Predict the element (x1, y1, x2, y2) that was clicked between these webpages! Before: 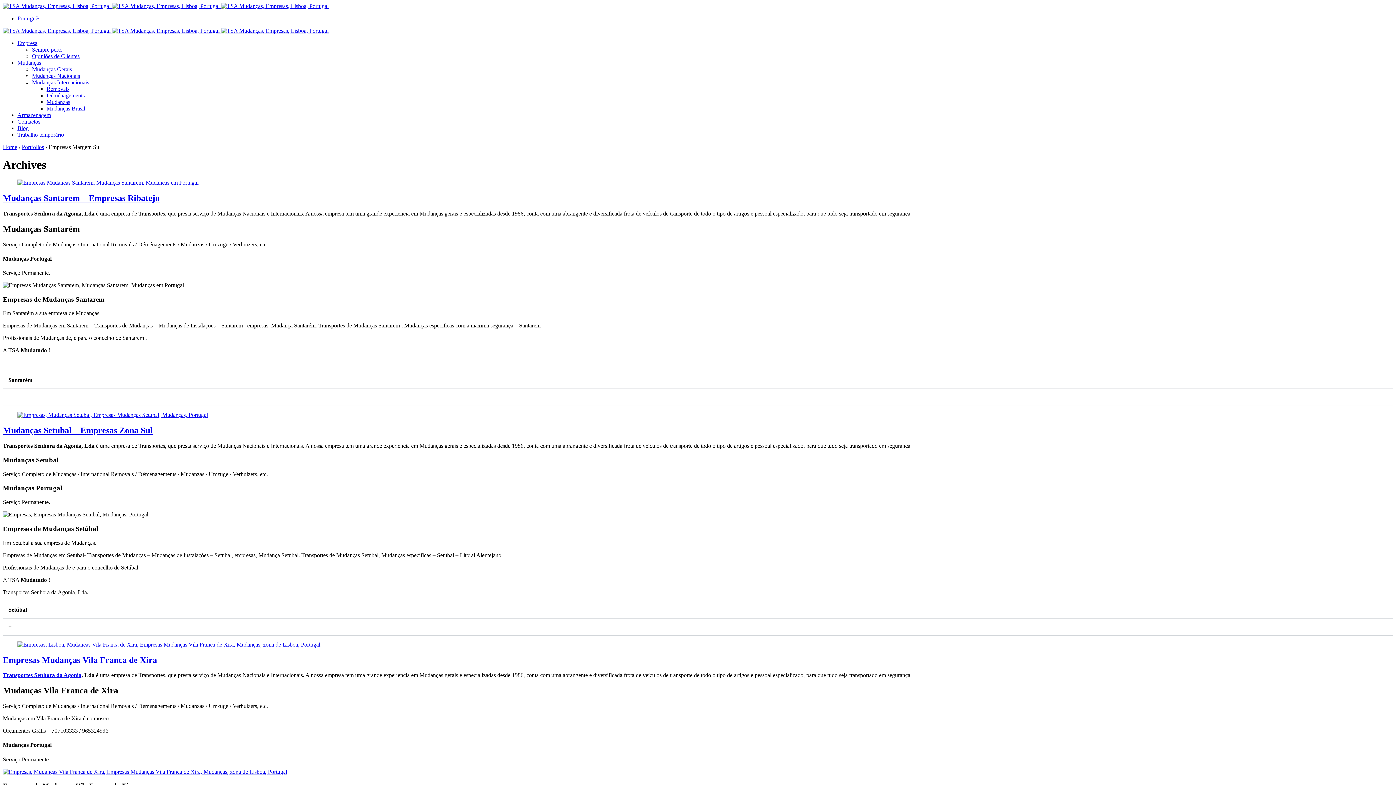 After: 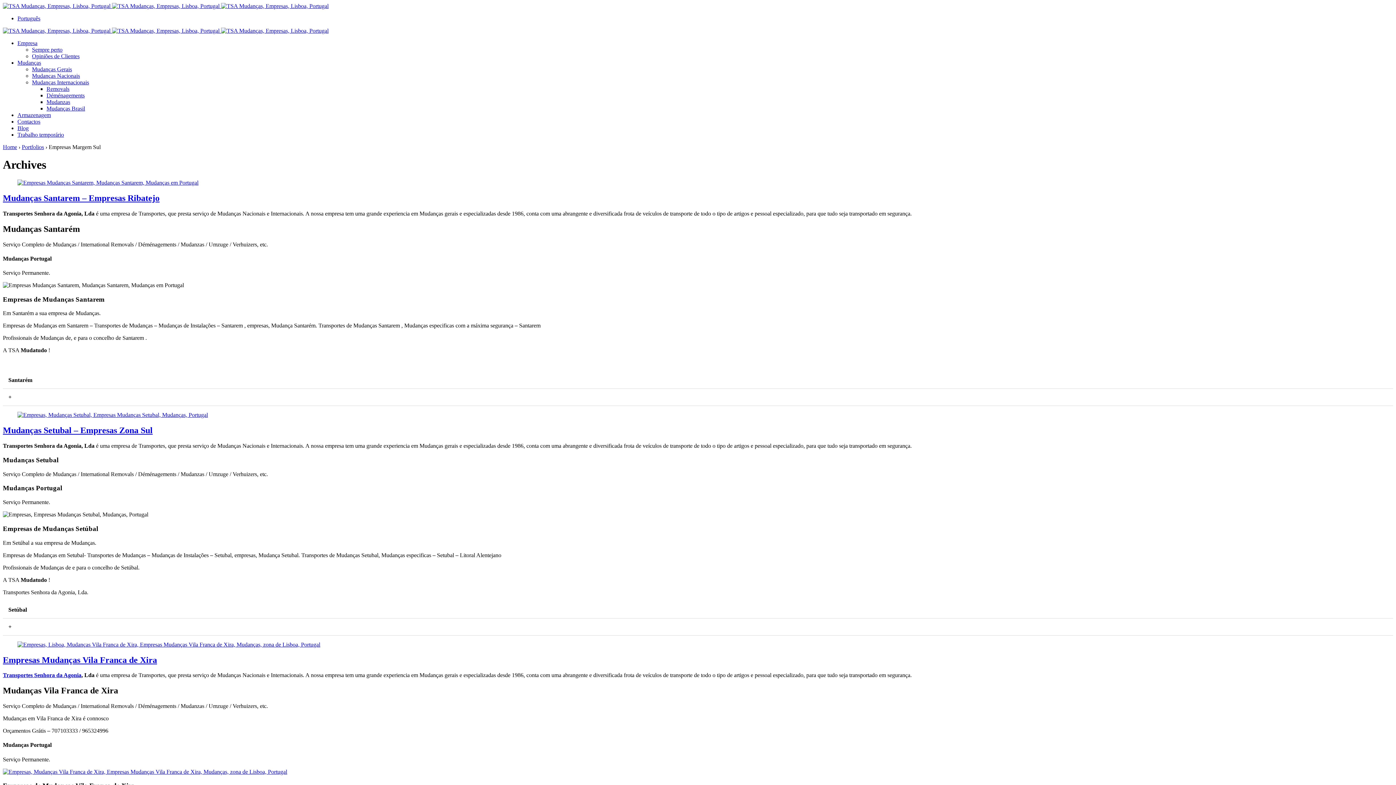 Action: bbox: (2, 618, 1393, 635) label: +